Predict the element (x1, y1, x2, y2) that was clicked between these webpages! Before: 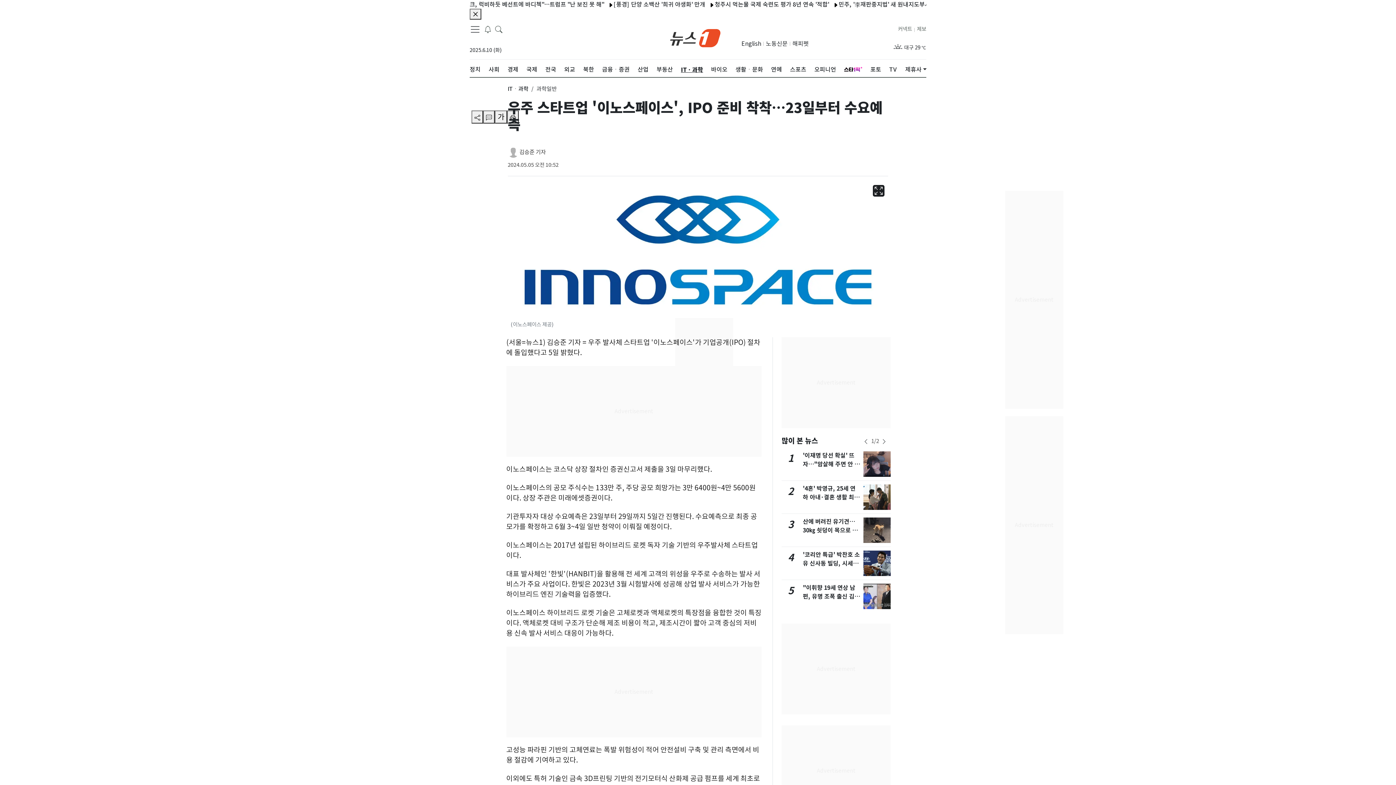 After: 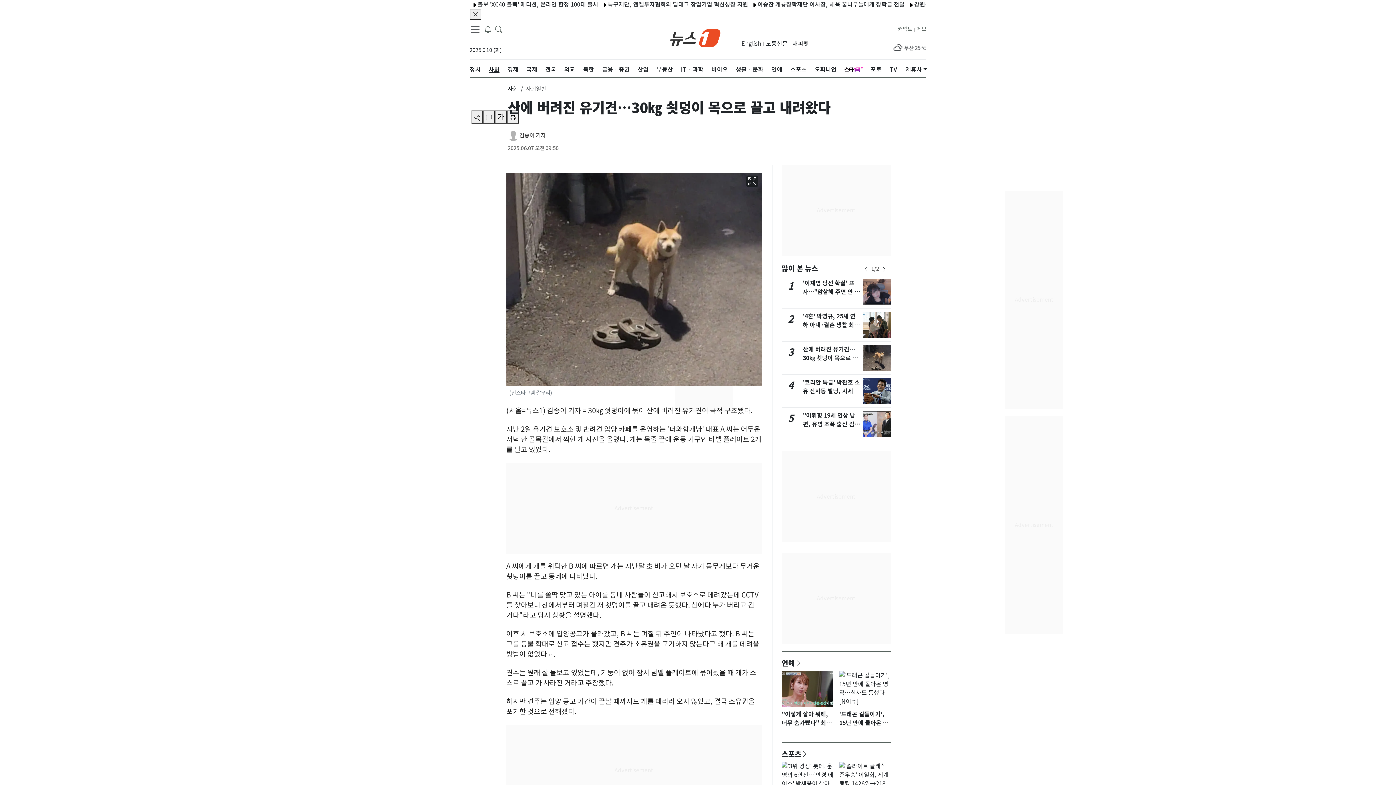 Action: bbox: (863, 517, 891, 543)